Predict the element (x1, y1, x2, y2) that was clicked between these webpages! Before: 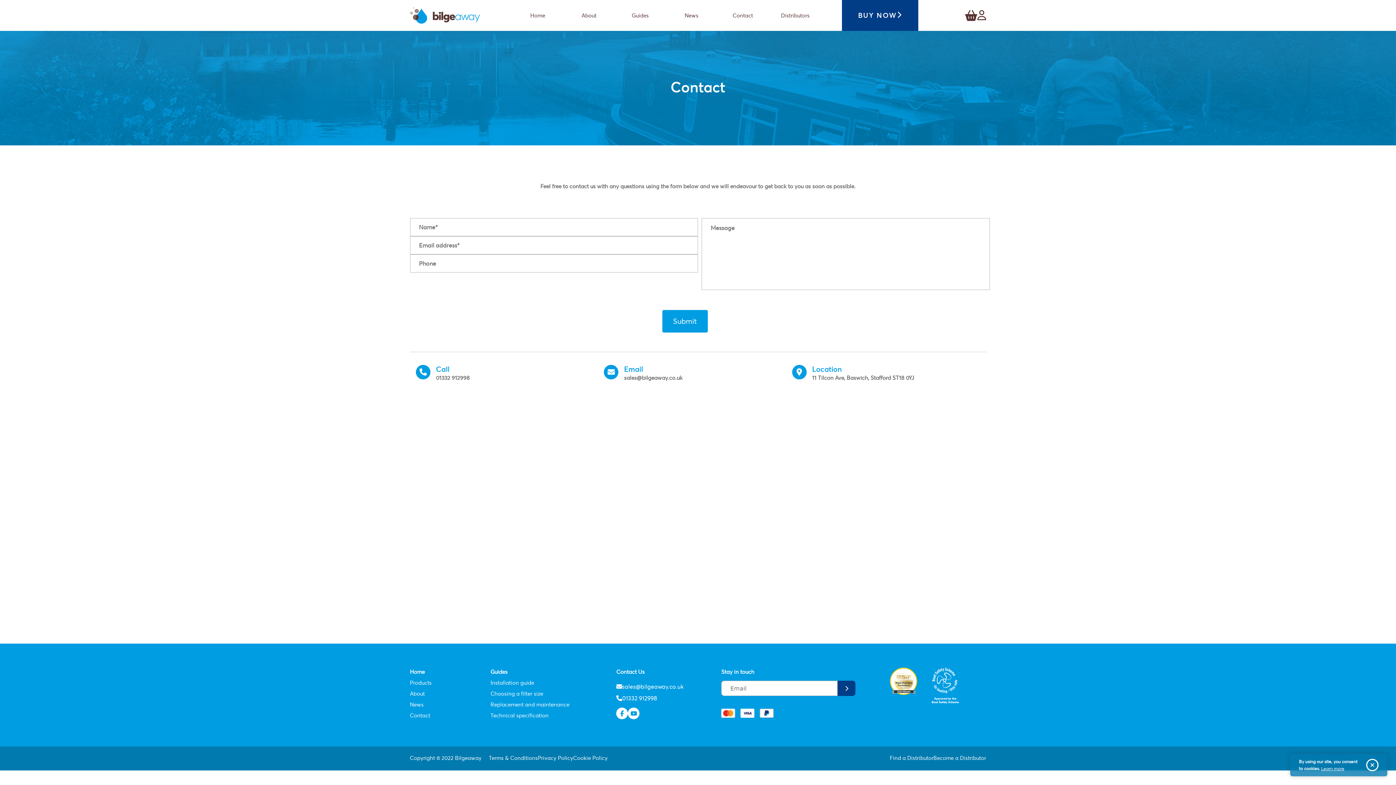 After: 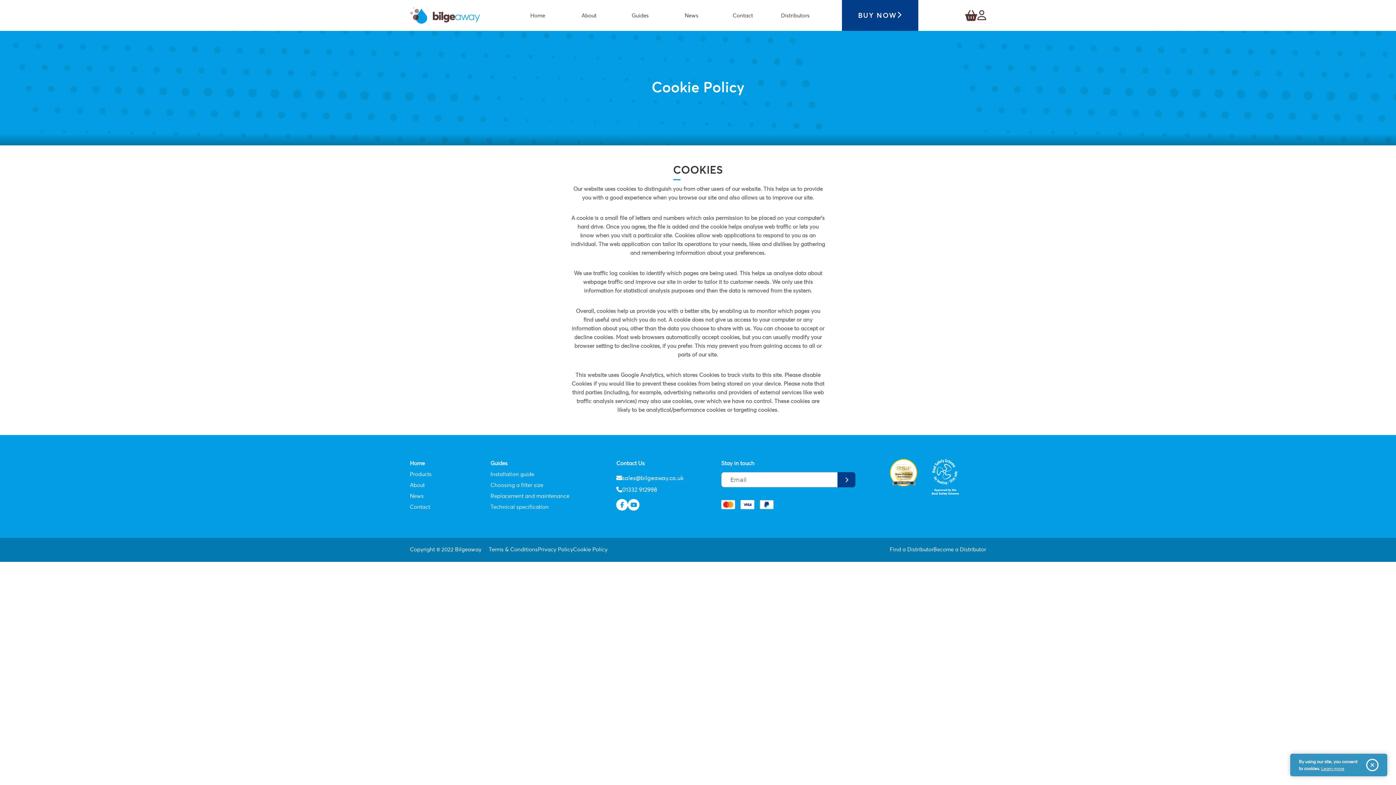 Action: bbox: (1321, 766, 1344, 771) label: Learn more